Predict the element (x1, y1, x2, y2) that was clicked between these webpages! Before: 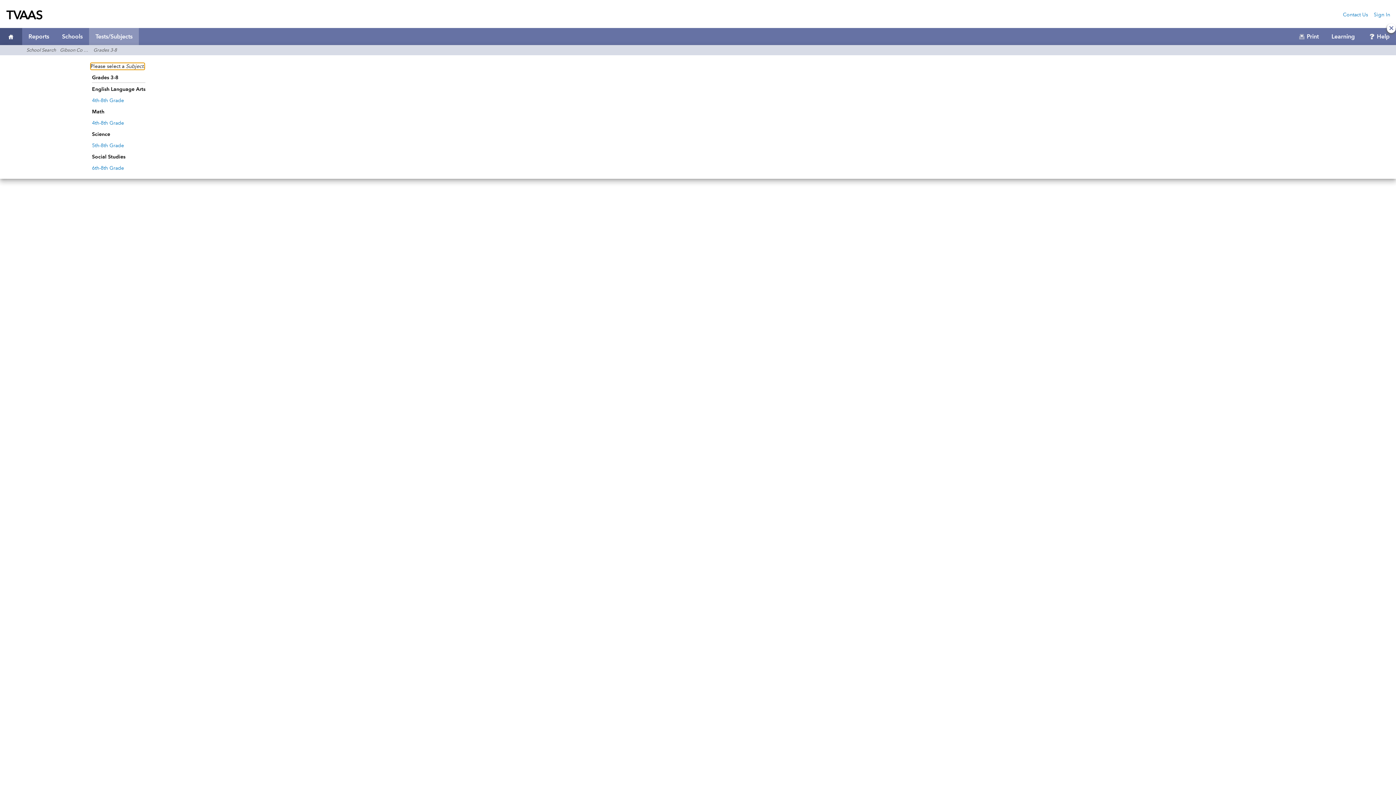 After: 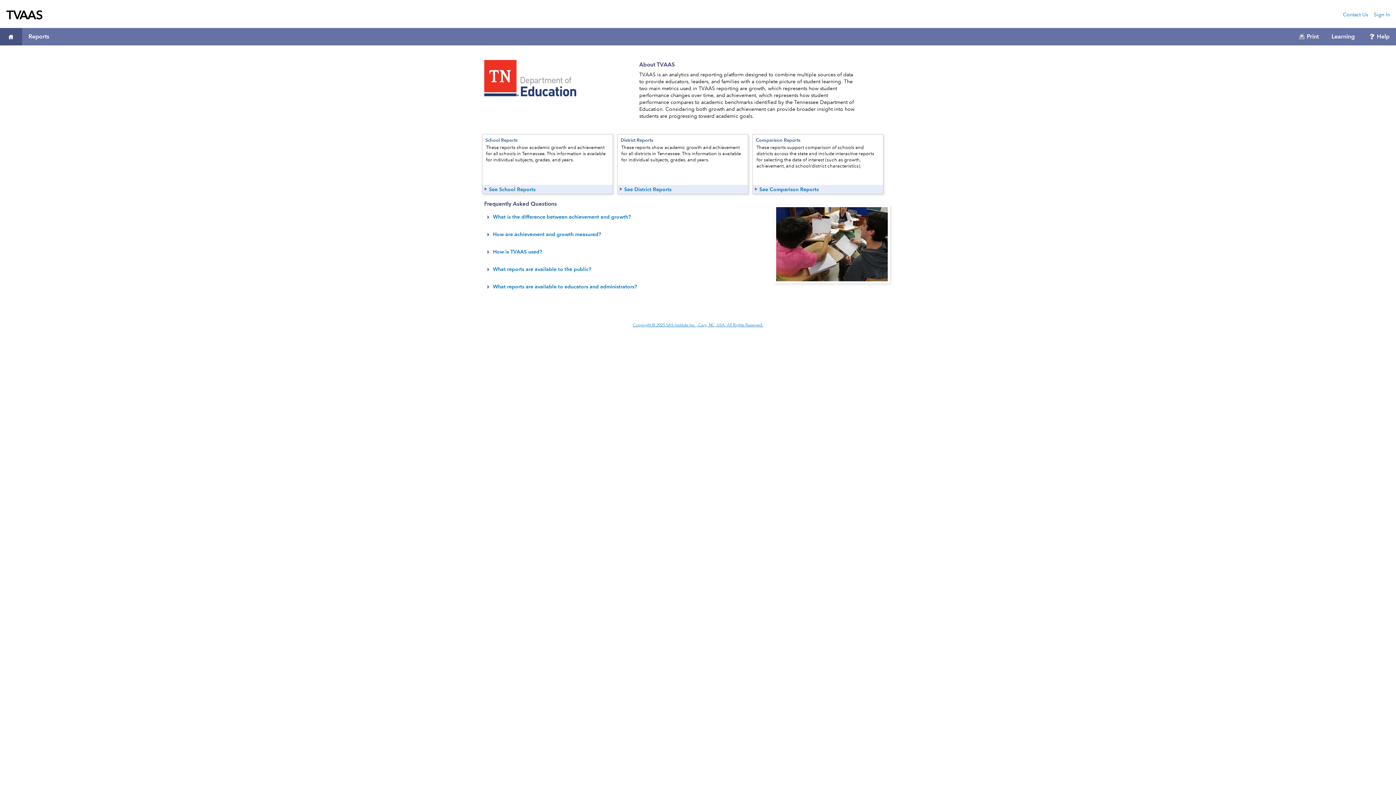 Action: label: TVAAS Home Page bbox: (0, 0, 50, 27)